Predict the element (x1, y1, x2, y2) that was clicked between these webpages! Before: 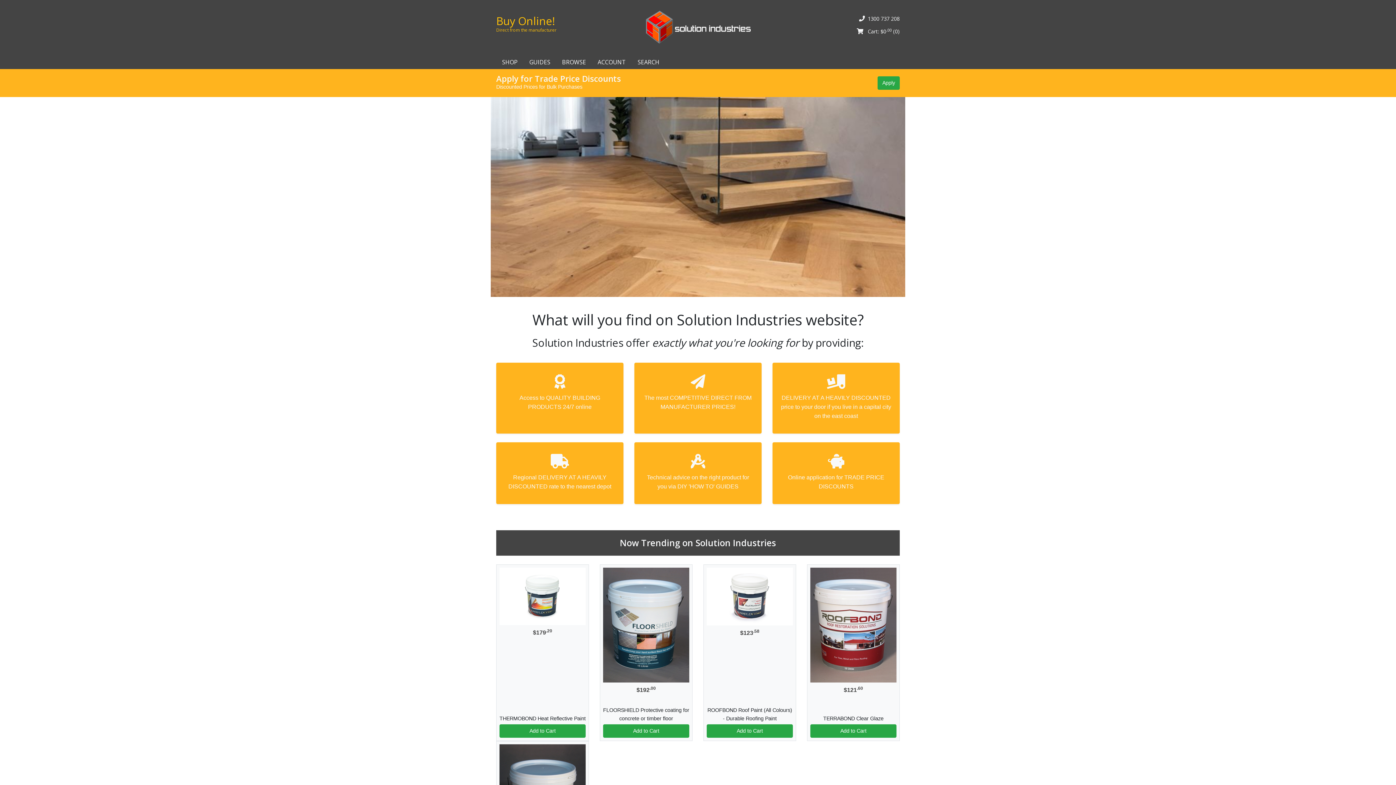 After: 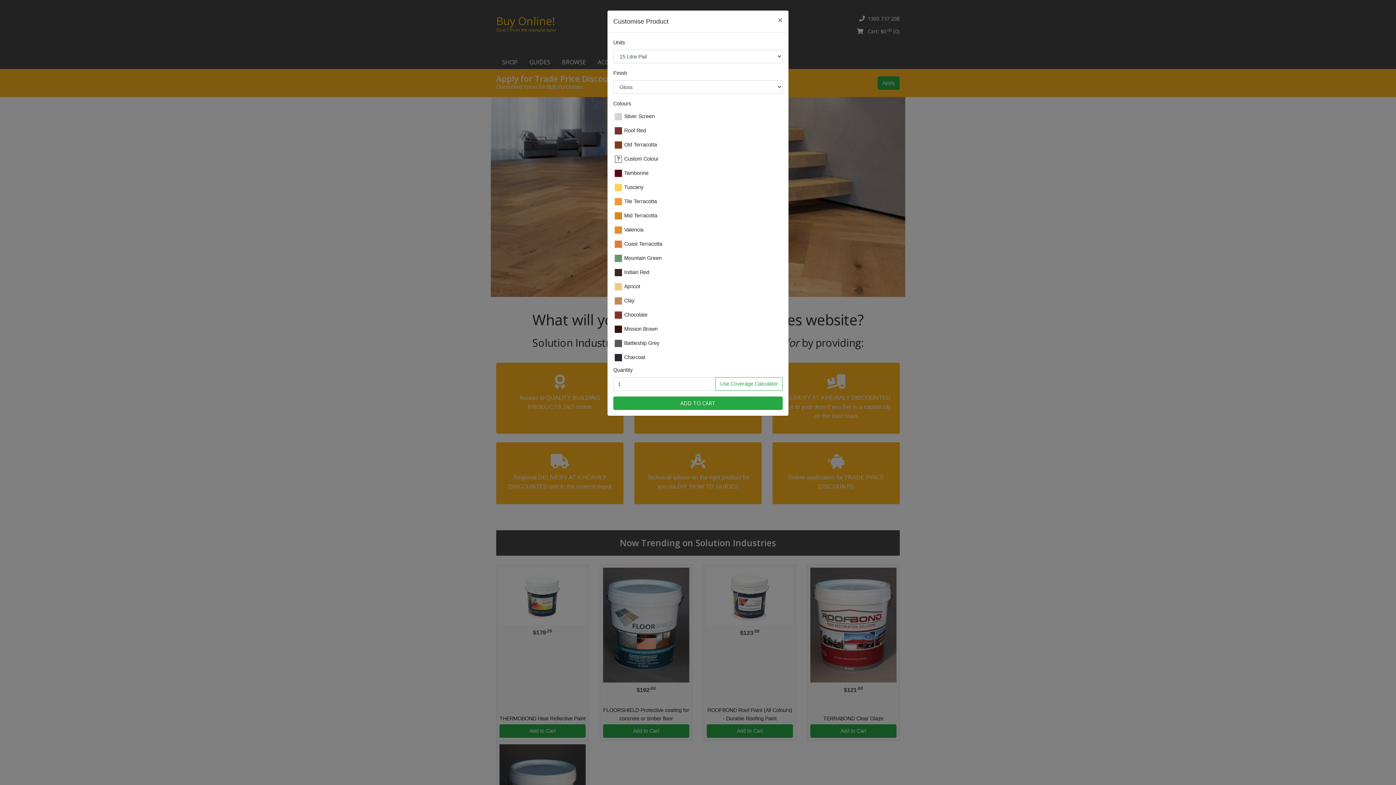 Action: bbox: (603, 724, 689, 738) label: Add to Cart